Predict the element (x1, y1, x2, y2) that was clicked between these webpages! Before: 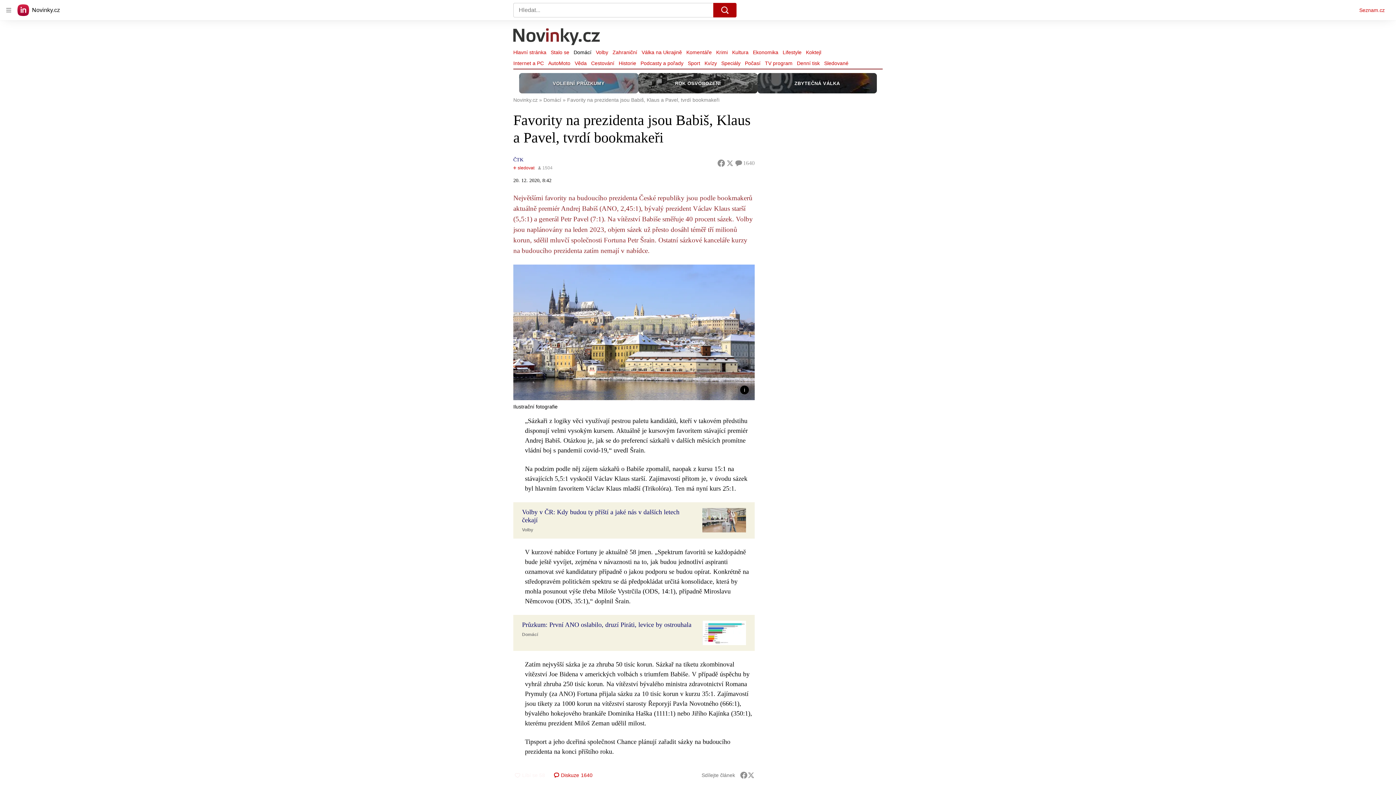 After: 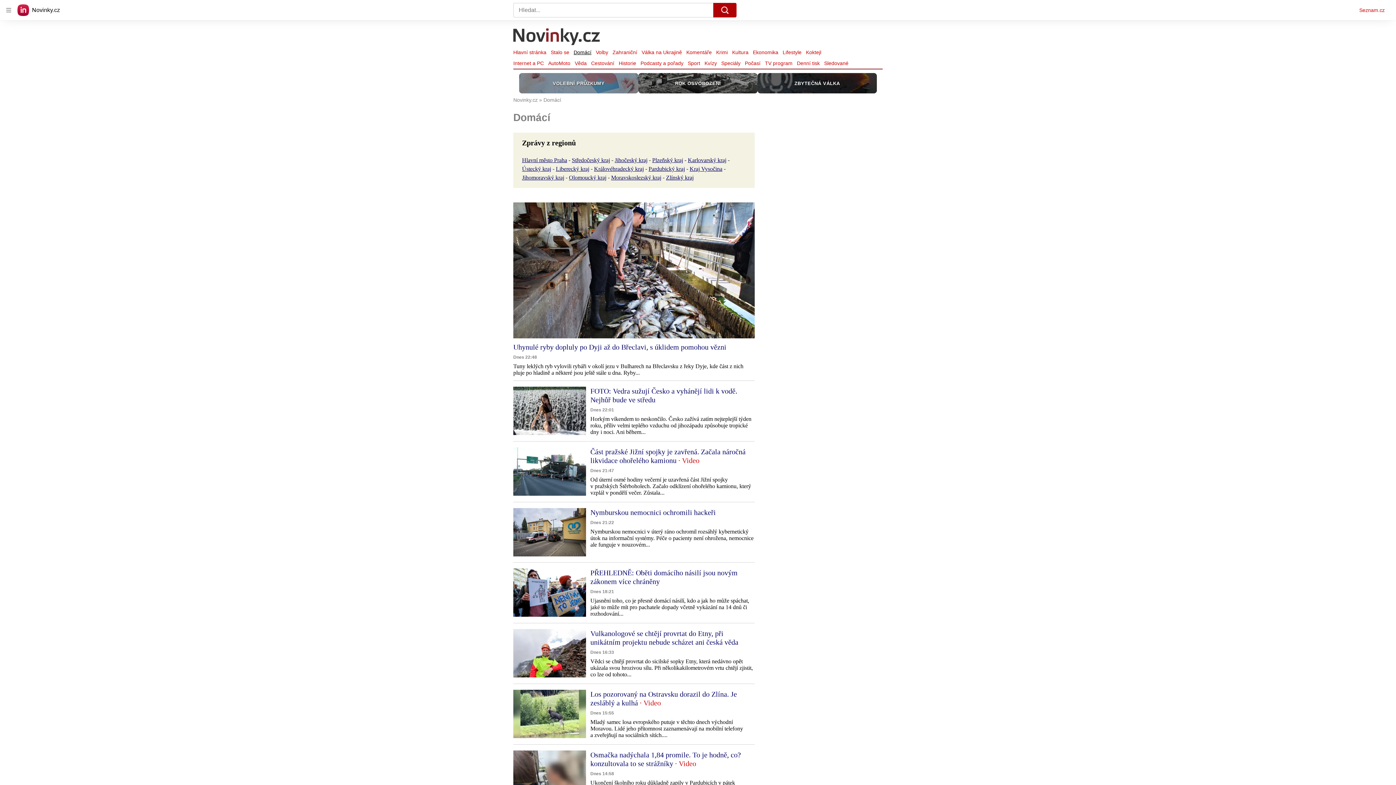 Action: label: Domácí bbox: (571, 47, 593, 57)